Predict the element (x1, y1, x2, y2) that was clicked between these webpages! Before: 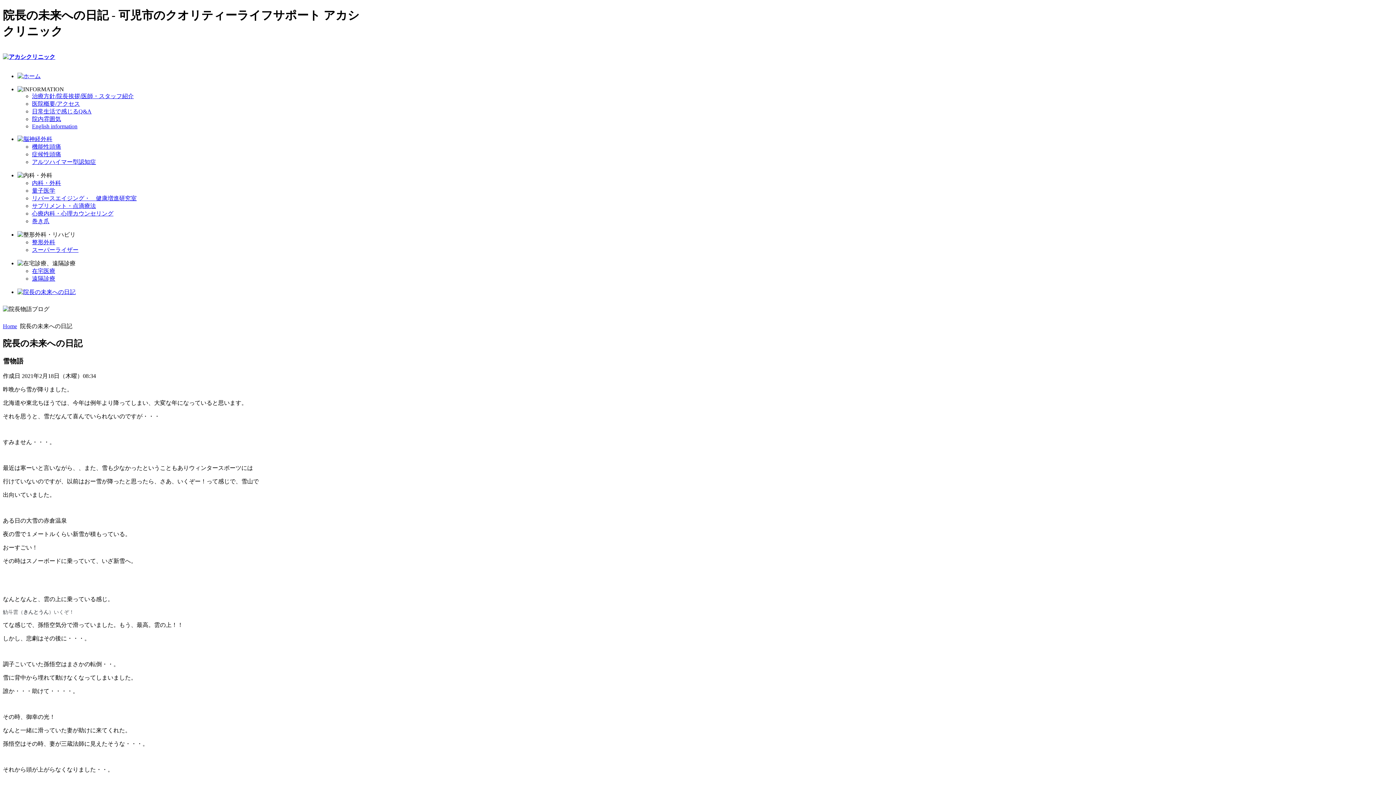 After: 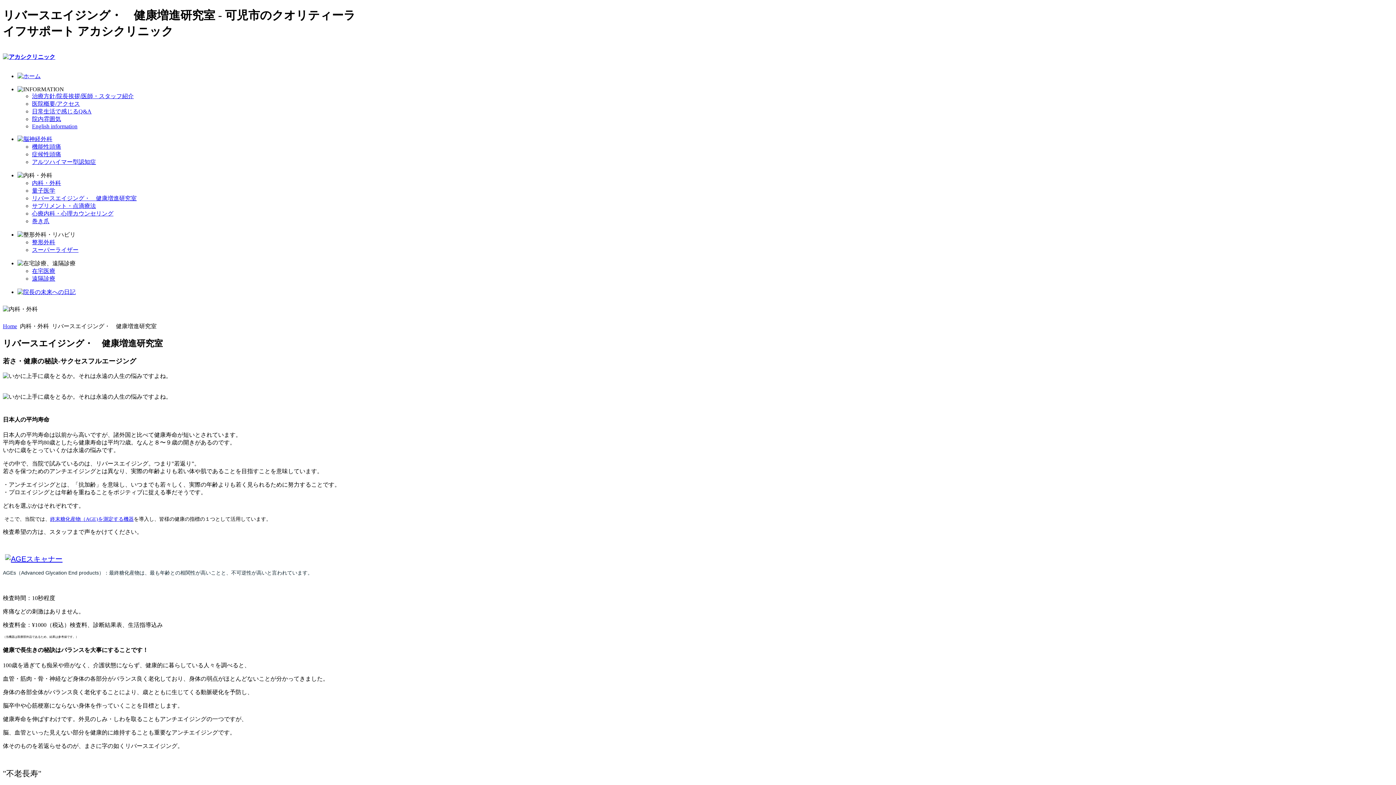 Action: bbox: (32, 195, 136, 201) label: リバースエイジング・　健康増進研究室